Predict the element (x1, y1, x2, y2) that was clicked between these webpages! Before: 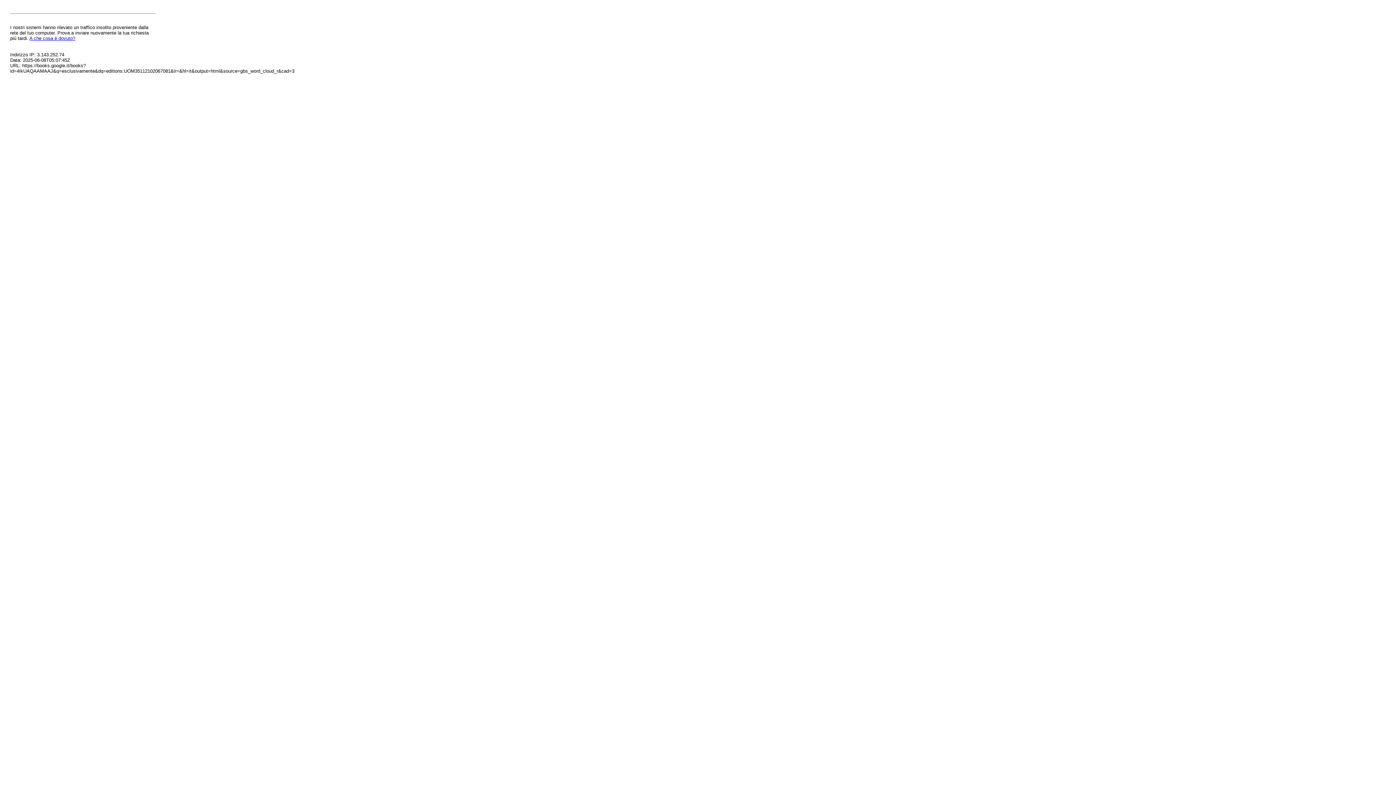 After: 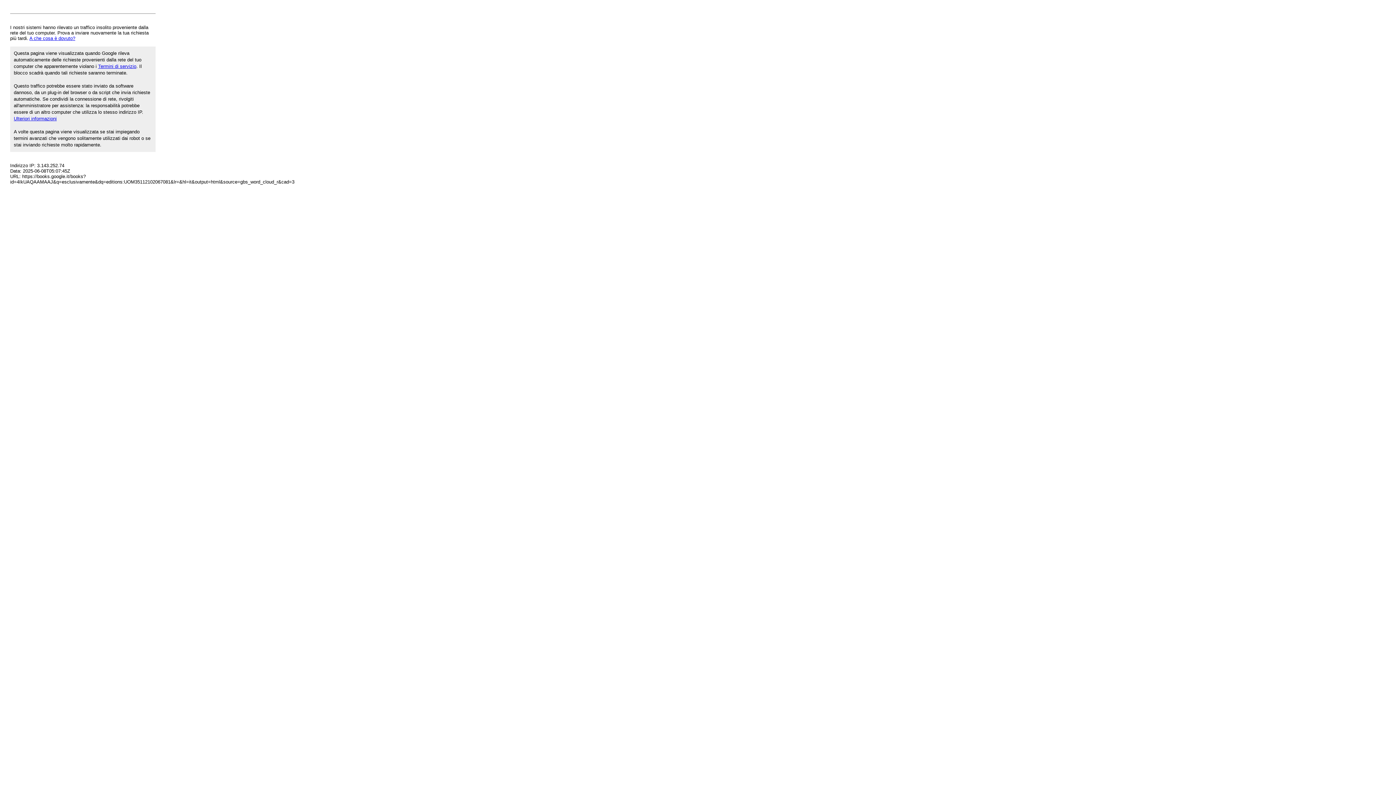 Action: label: A che cosa è dovuto? bbox: (29, 35, 75, 41)